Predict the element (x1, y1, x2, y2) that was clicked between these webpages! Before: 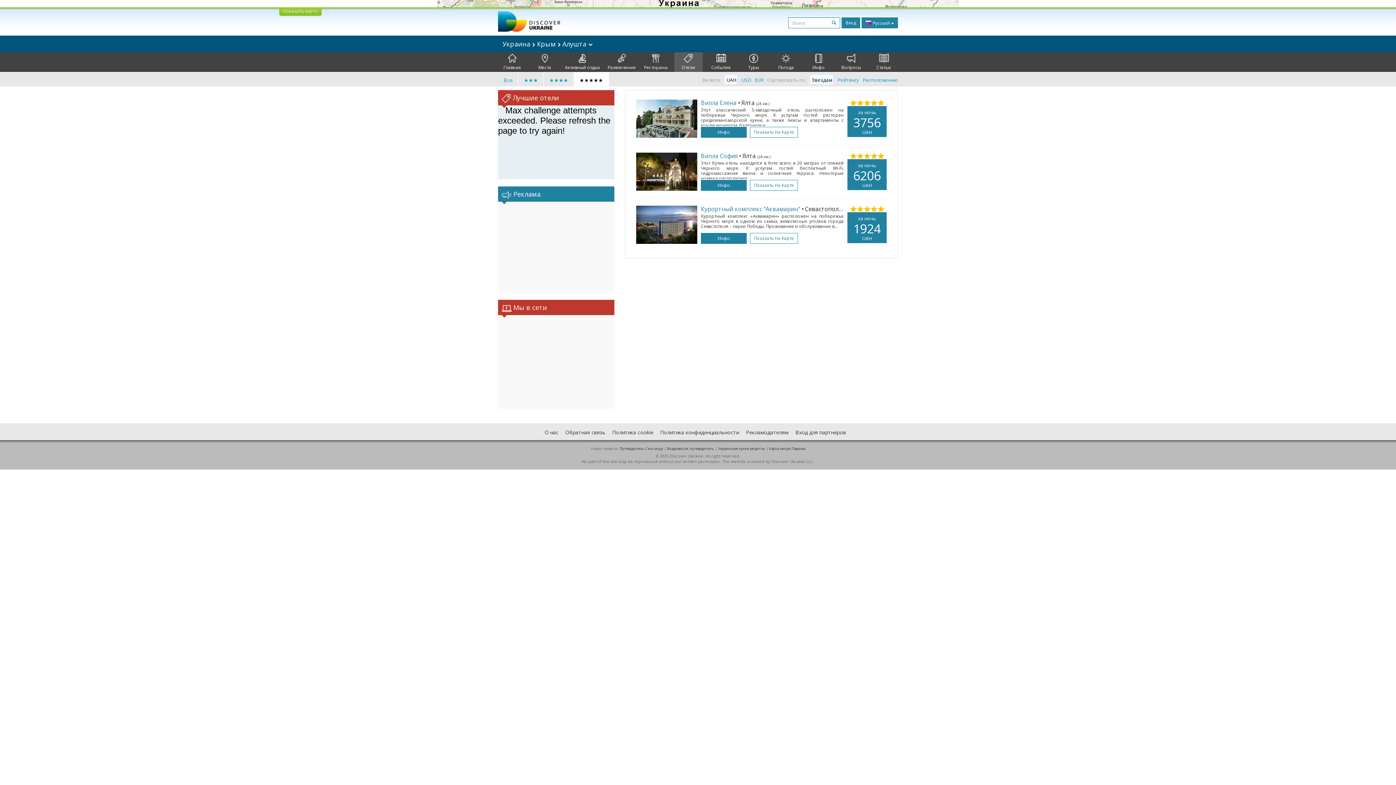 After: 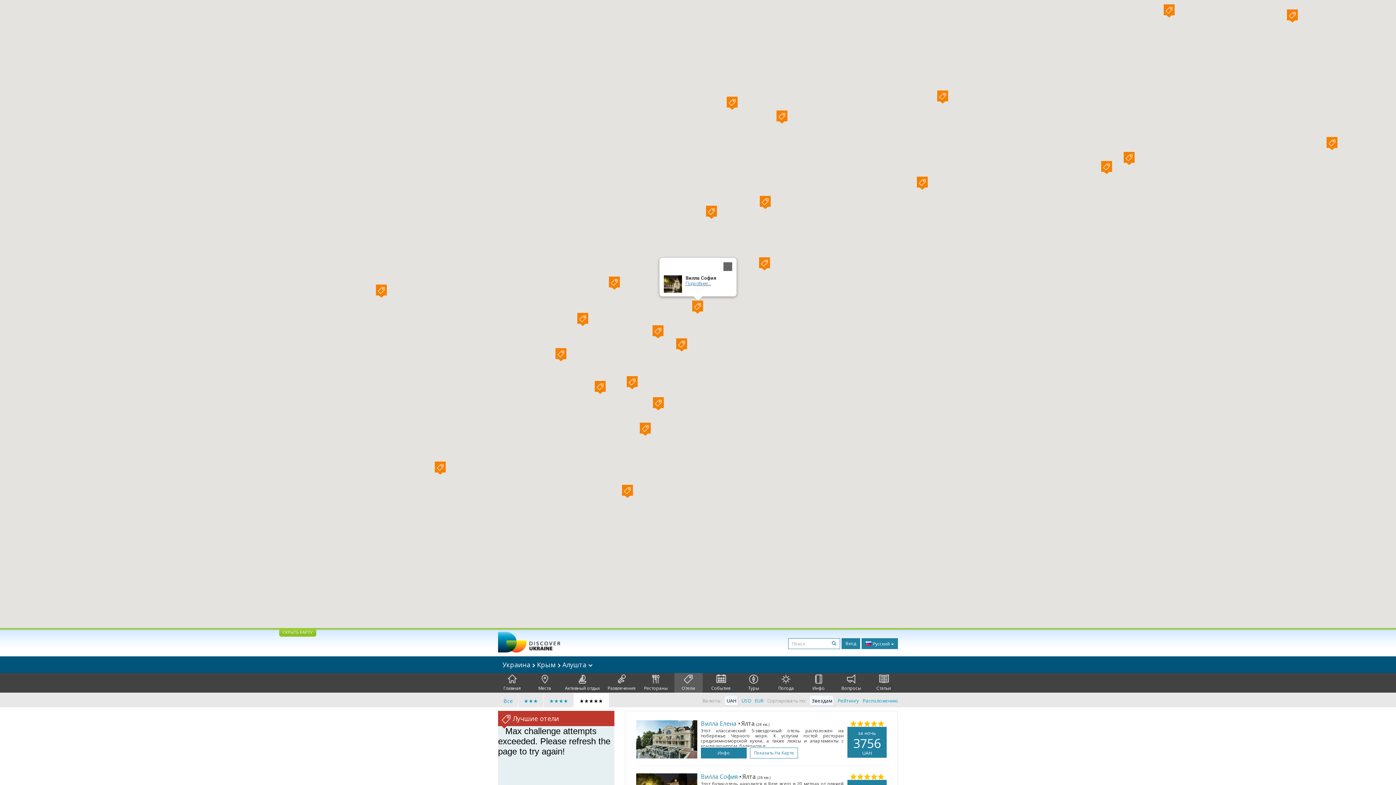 Action: label: Показать На Карте bbox: (750, 180, 798, 190)